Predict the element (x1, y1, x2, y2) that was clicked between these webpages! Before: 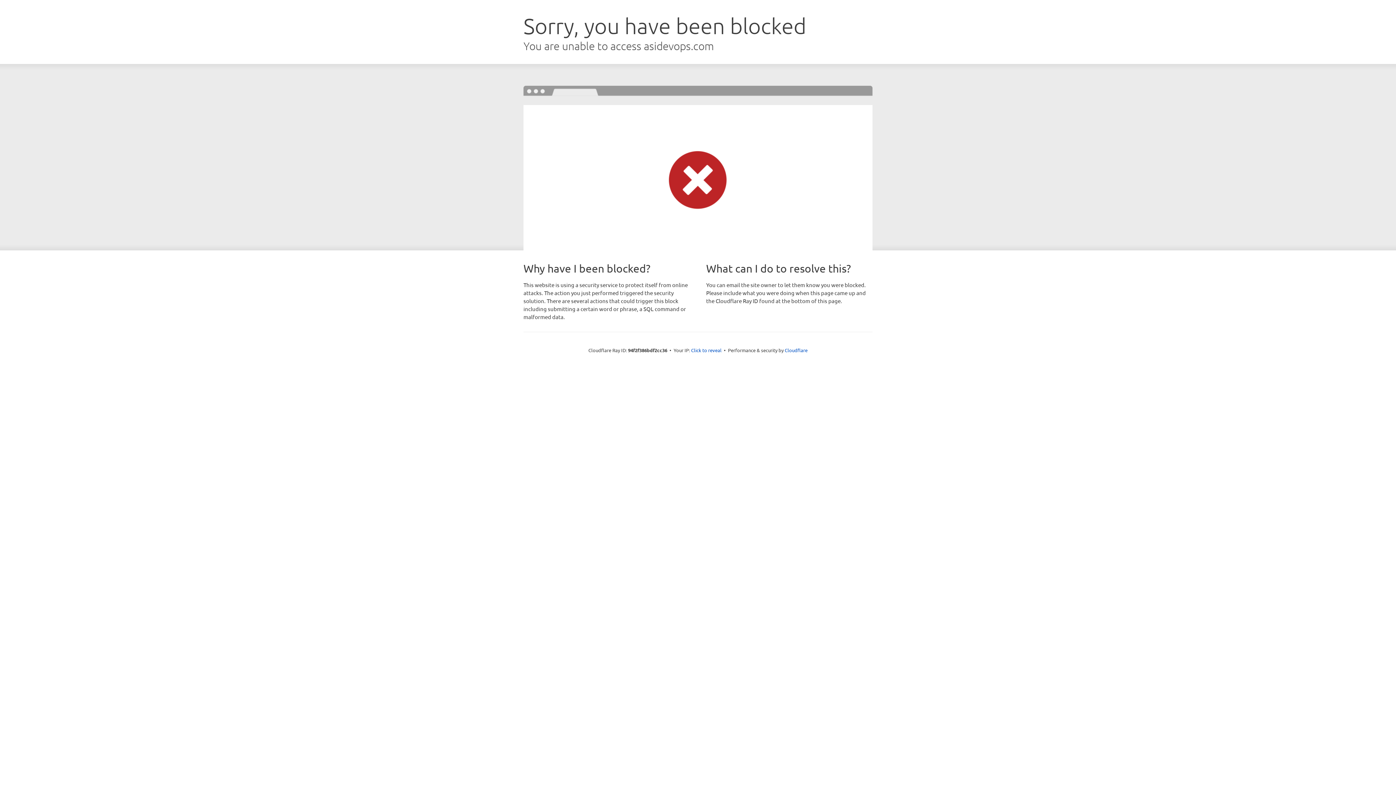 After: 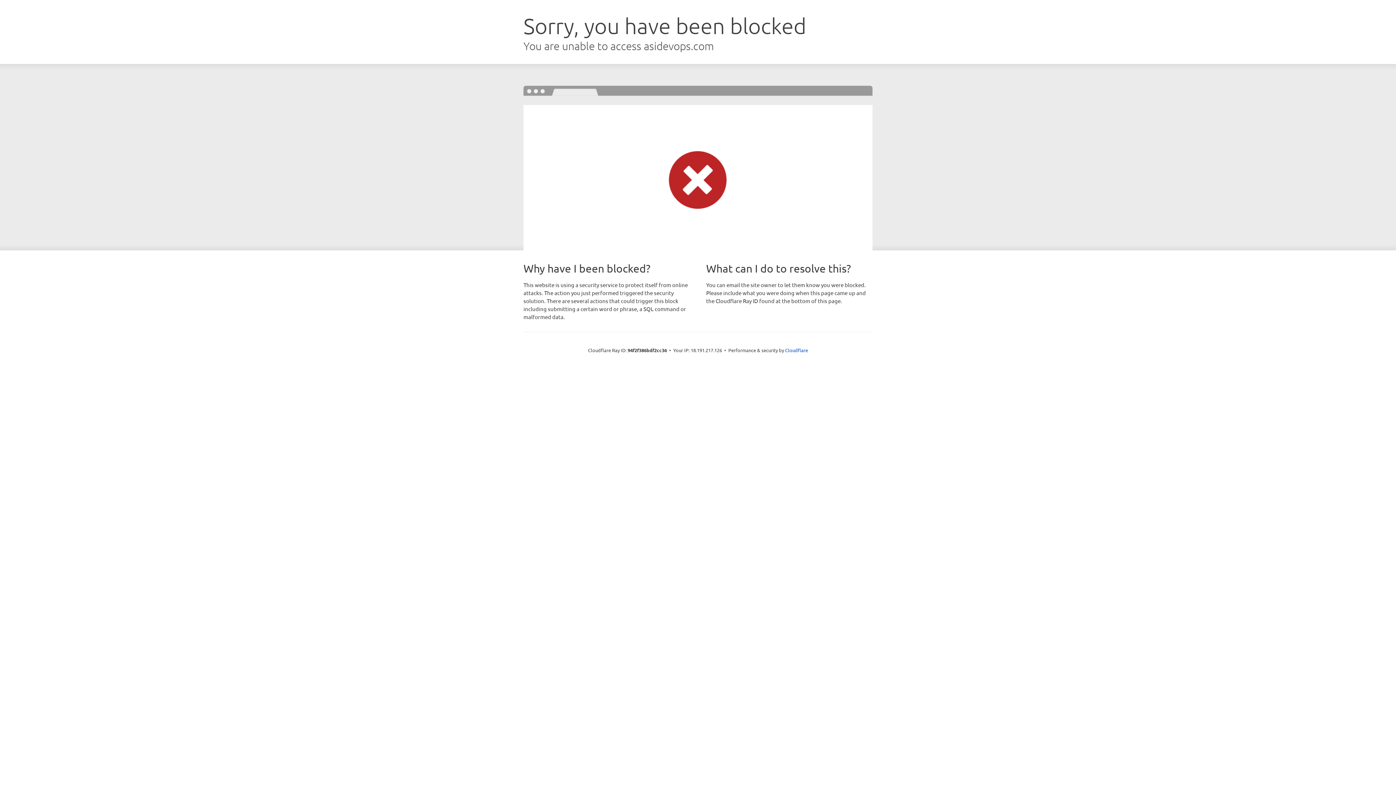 Action: bbox: (691, 346, 721, 353) label: Click to reveal